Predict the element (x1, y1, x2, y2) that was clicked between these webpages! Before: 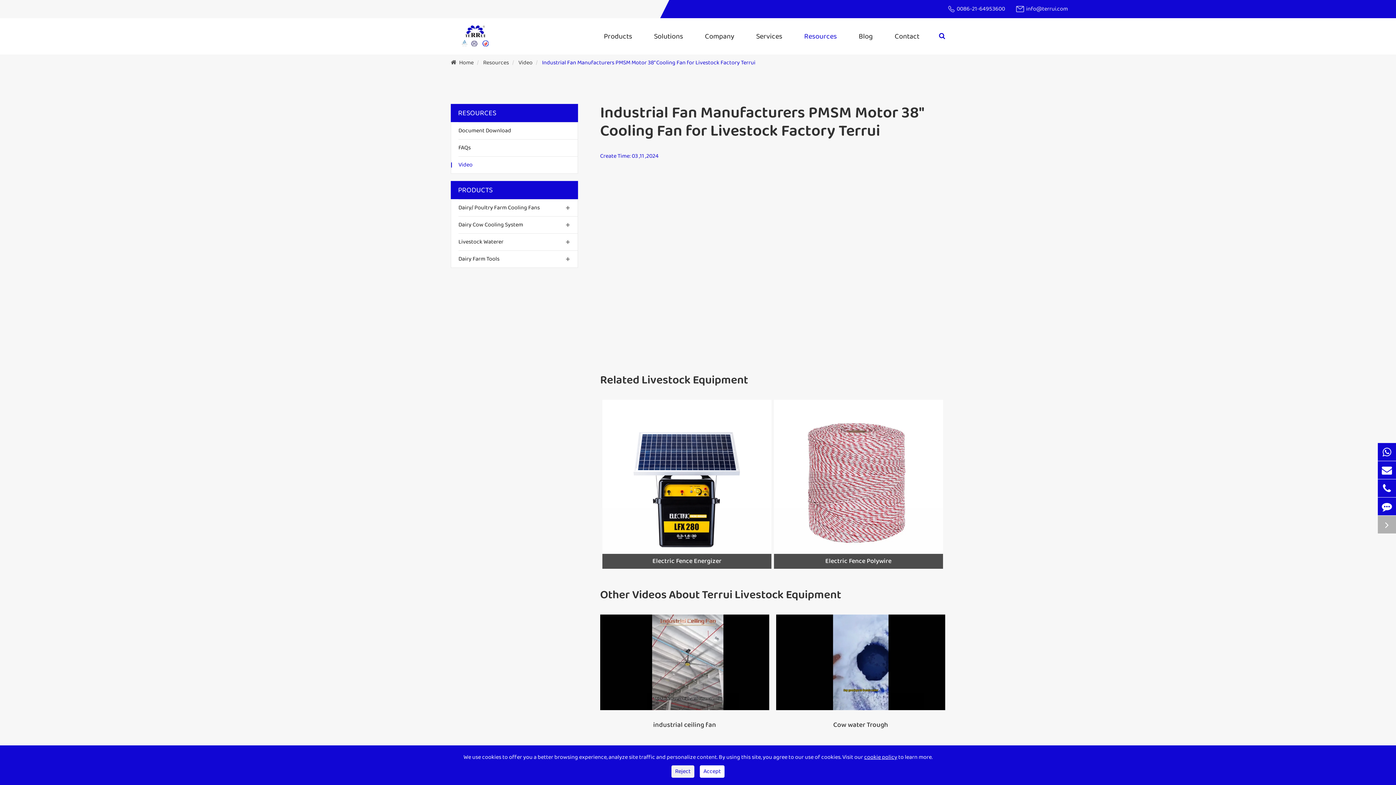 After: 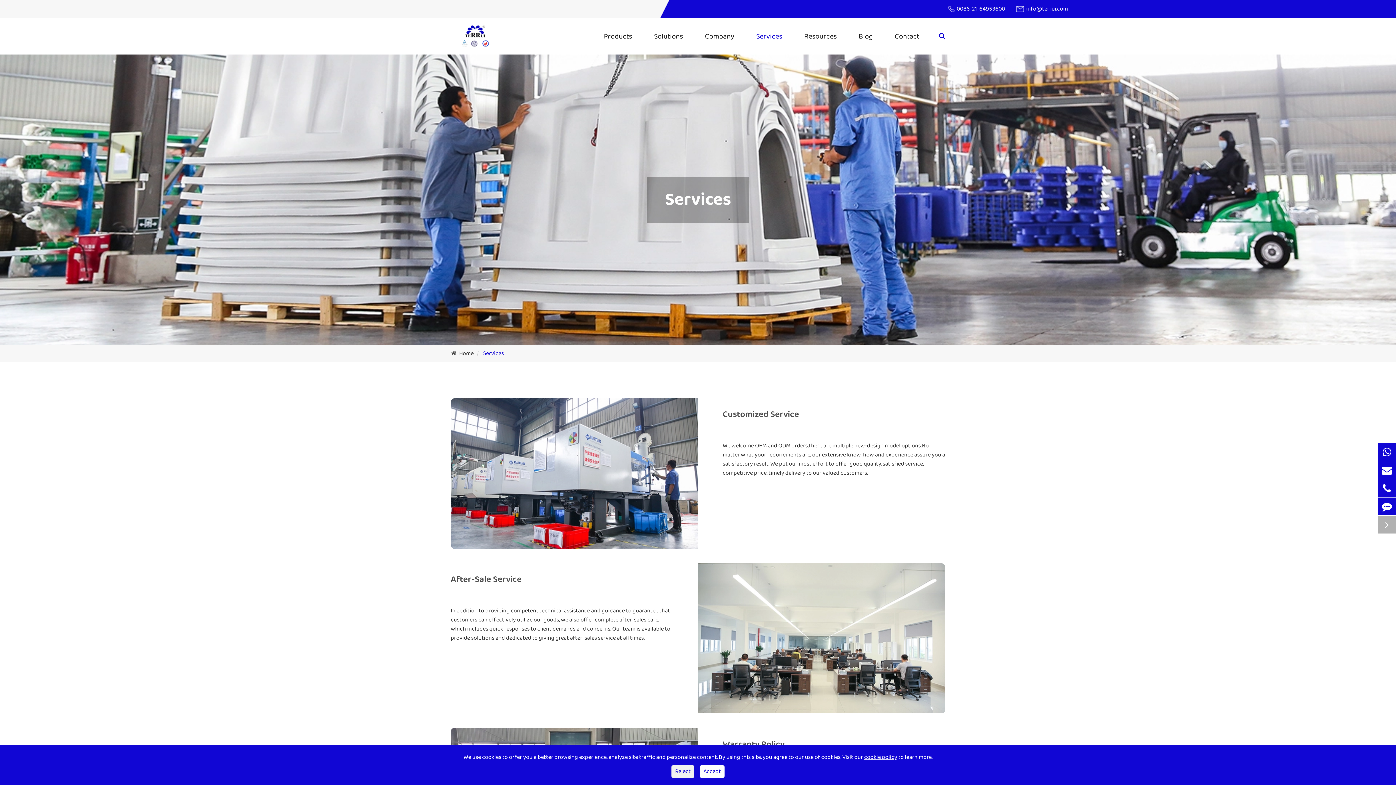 Action: label: Services bbox: (745, 18, 793, 54)